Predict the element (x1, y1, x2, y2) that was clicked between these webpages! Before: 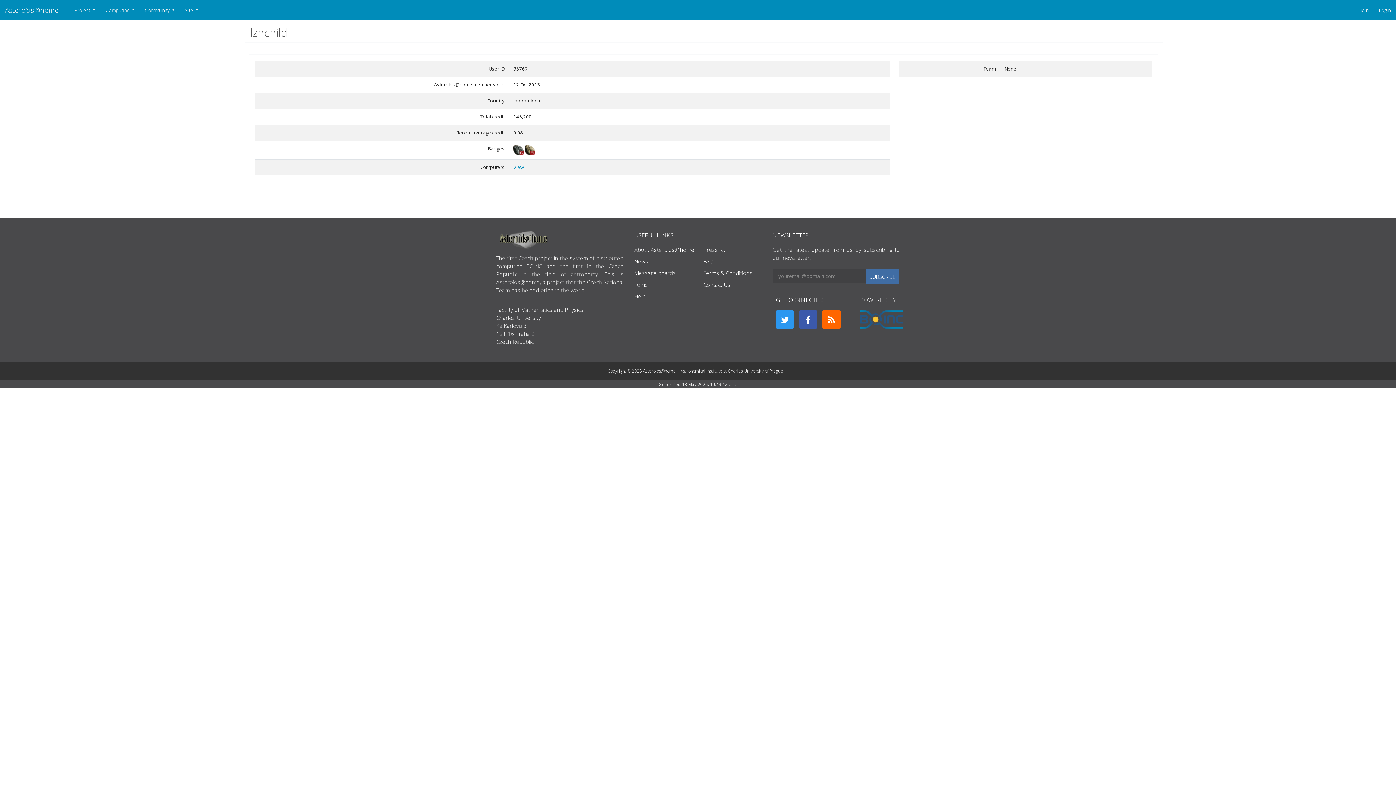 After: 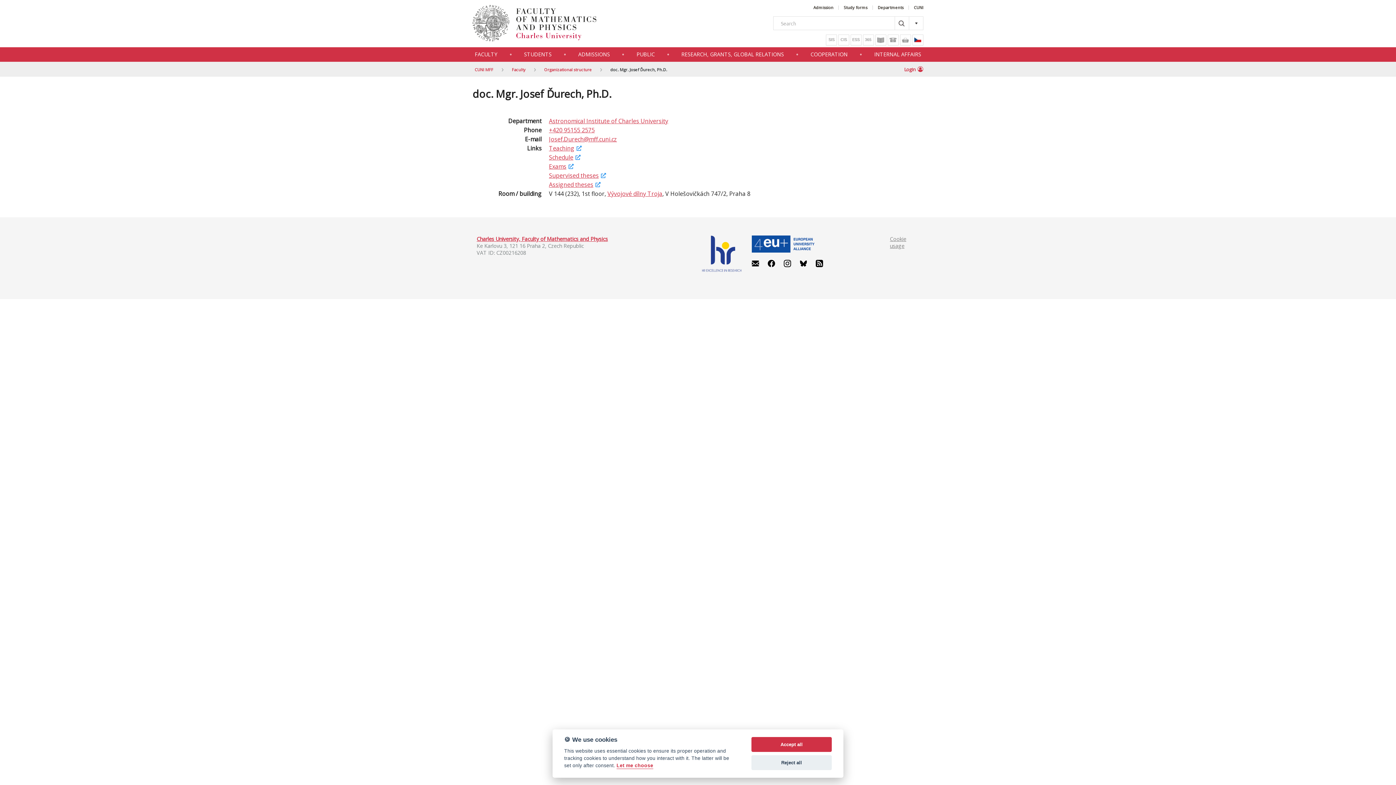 Action: bbox: (703, 281, 730, 288) label: Contact Us